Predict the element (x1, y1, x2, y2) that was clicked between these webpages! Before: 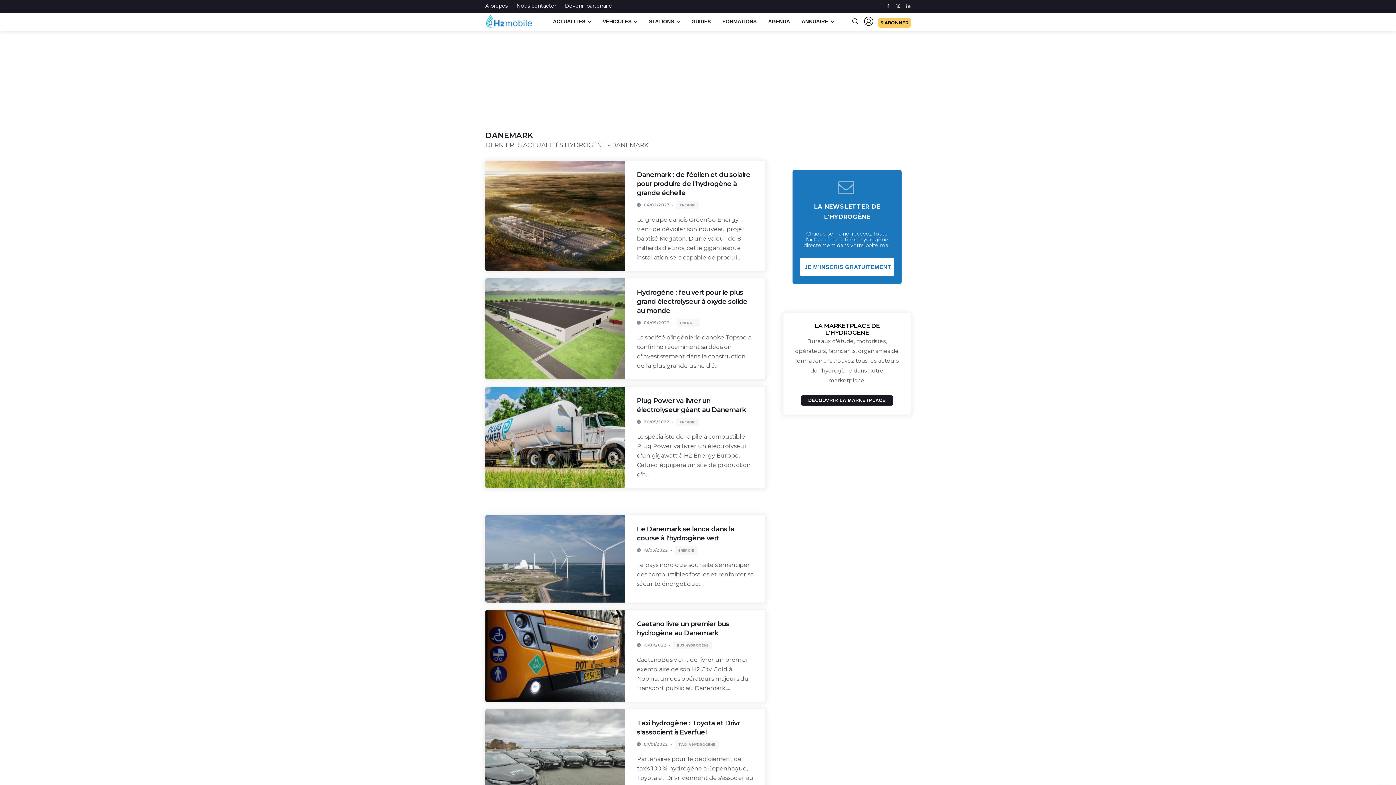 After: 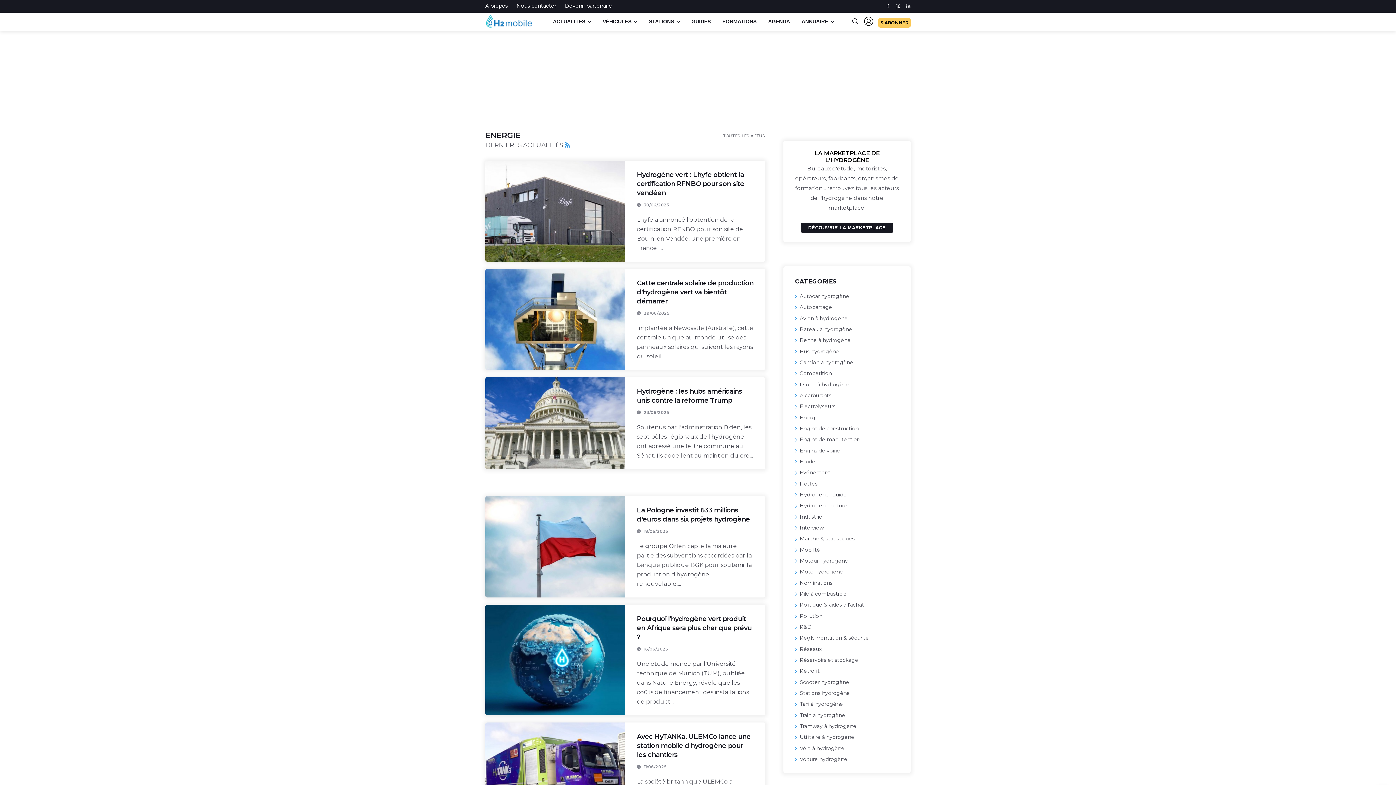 Action: bbox: (676, 318, 699, 327) label: ENERGIE